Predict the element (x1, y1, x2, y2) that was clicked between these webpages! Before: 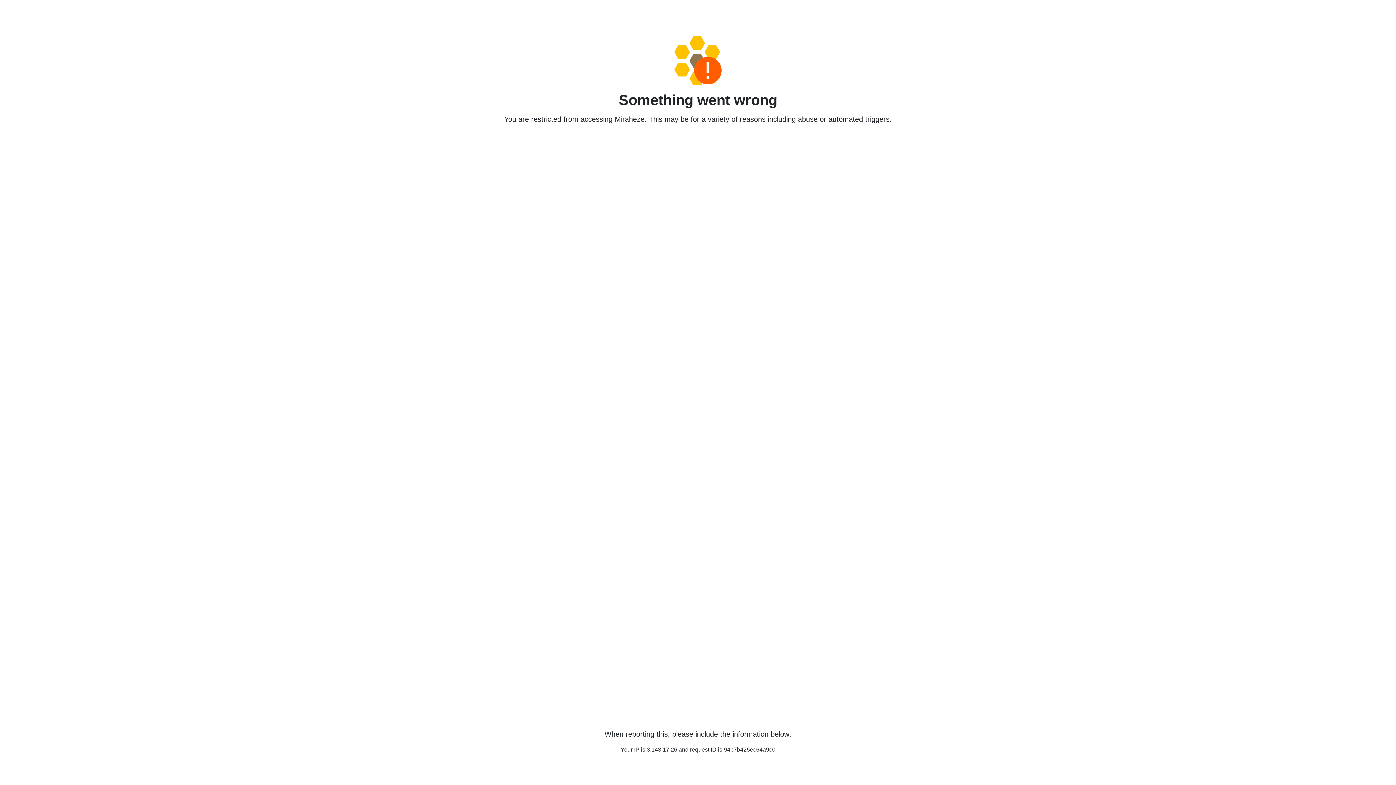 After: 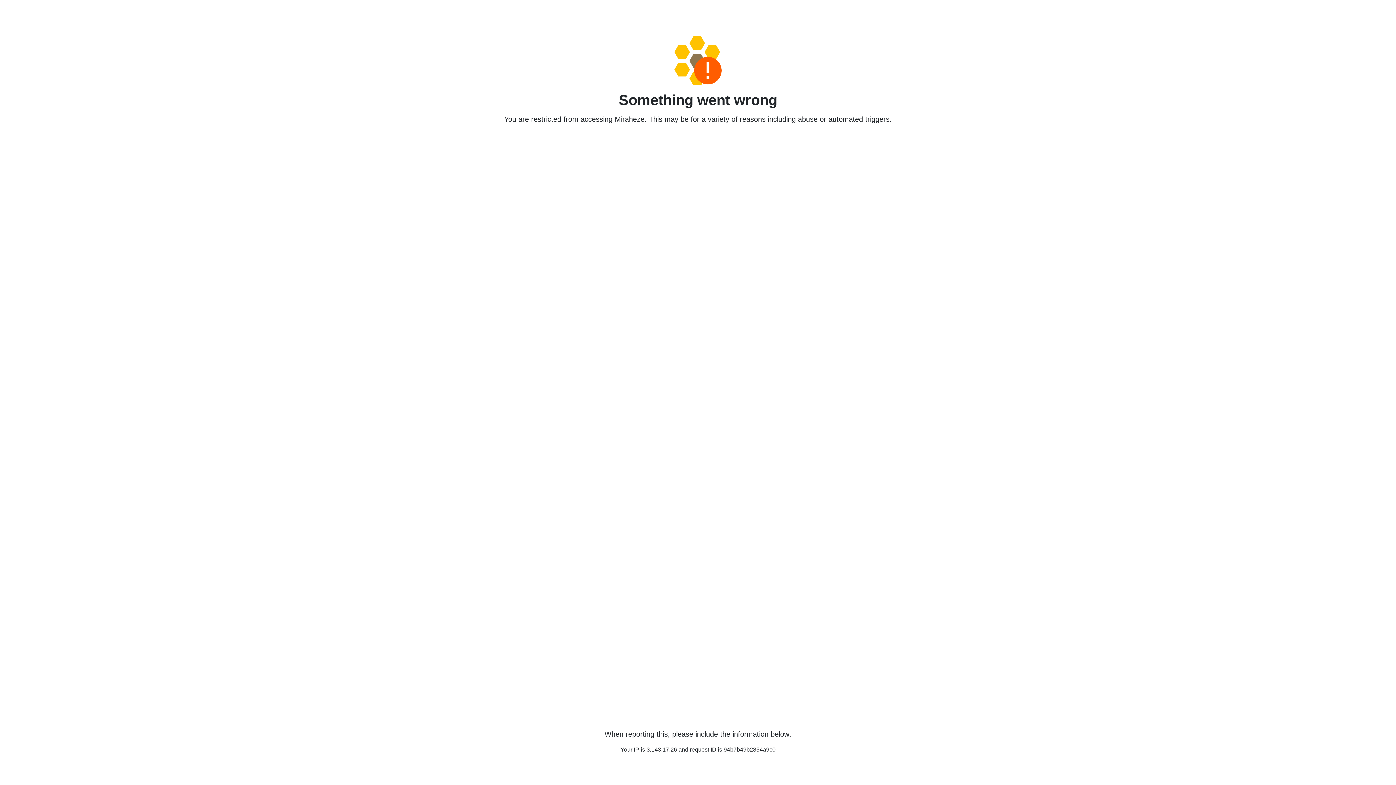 Action: bbox: (458, 36, 938, 85)